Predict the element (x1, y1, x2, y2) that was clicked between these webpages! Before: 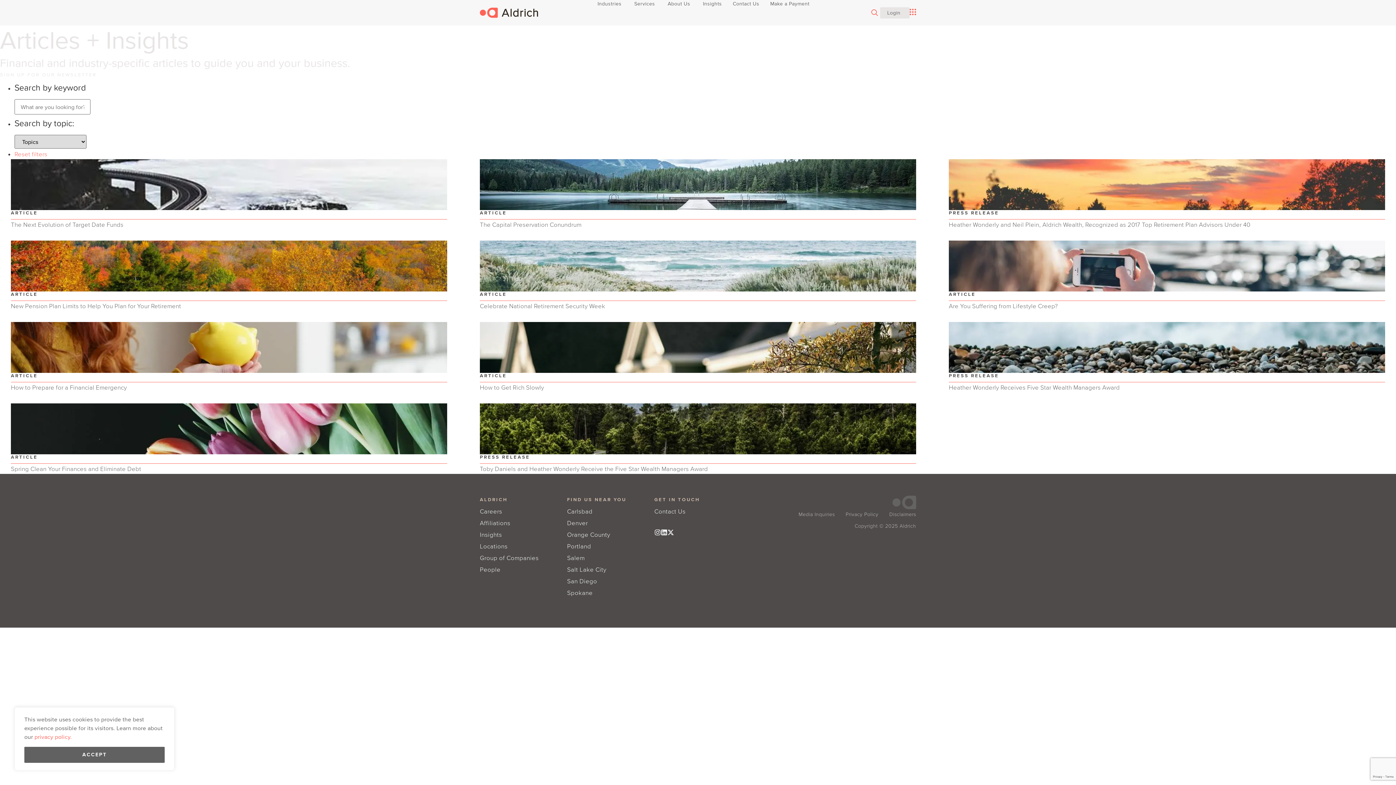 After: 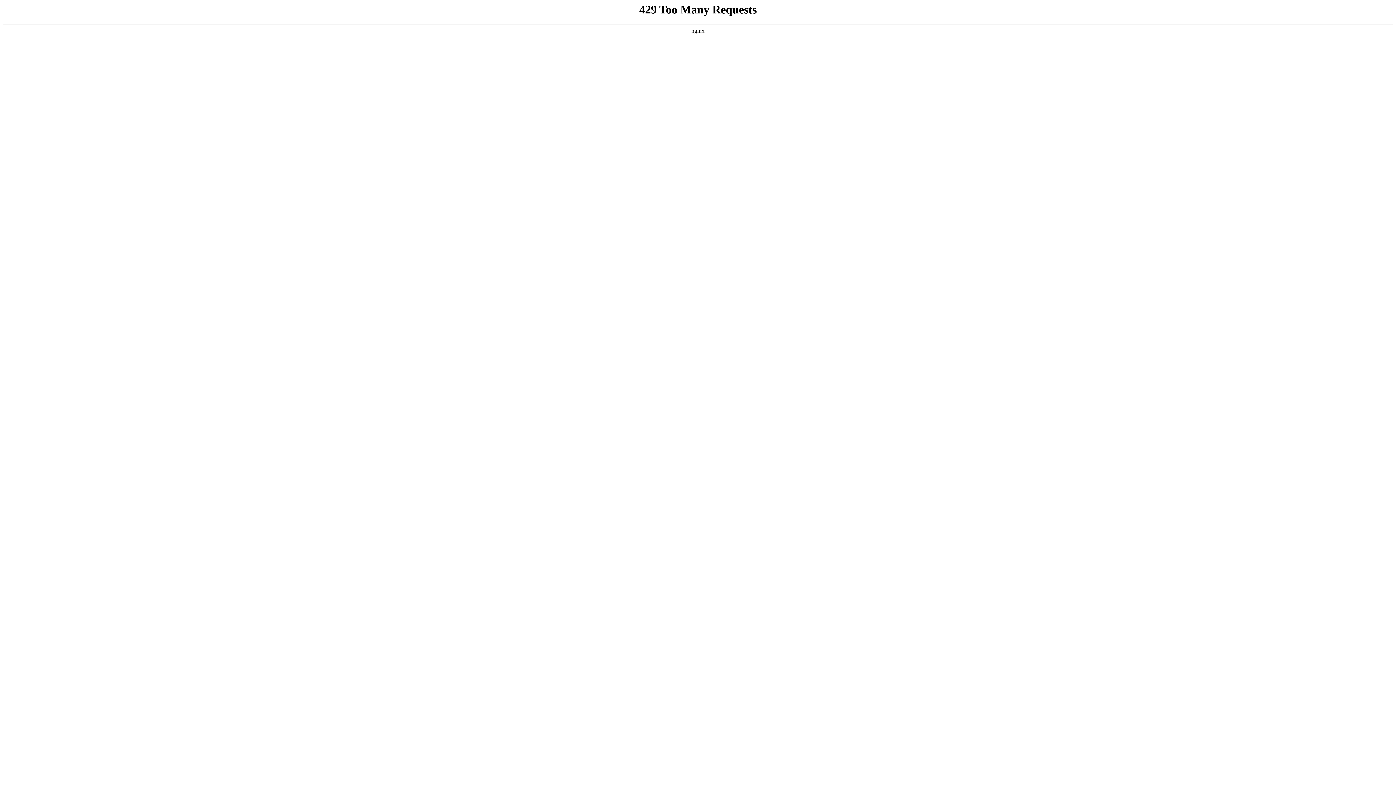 Action: bbox: (567, 505, 654, 517) label: Carlsbad